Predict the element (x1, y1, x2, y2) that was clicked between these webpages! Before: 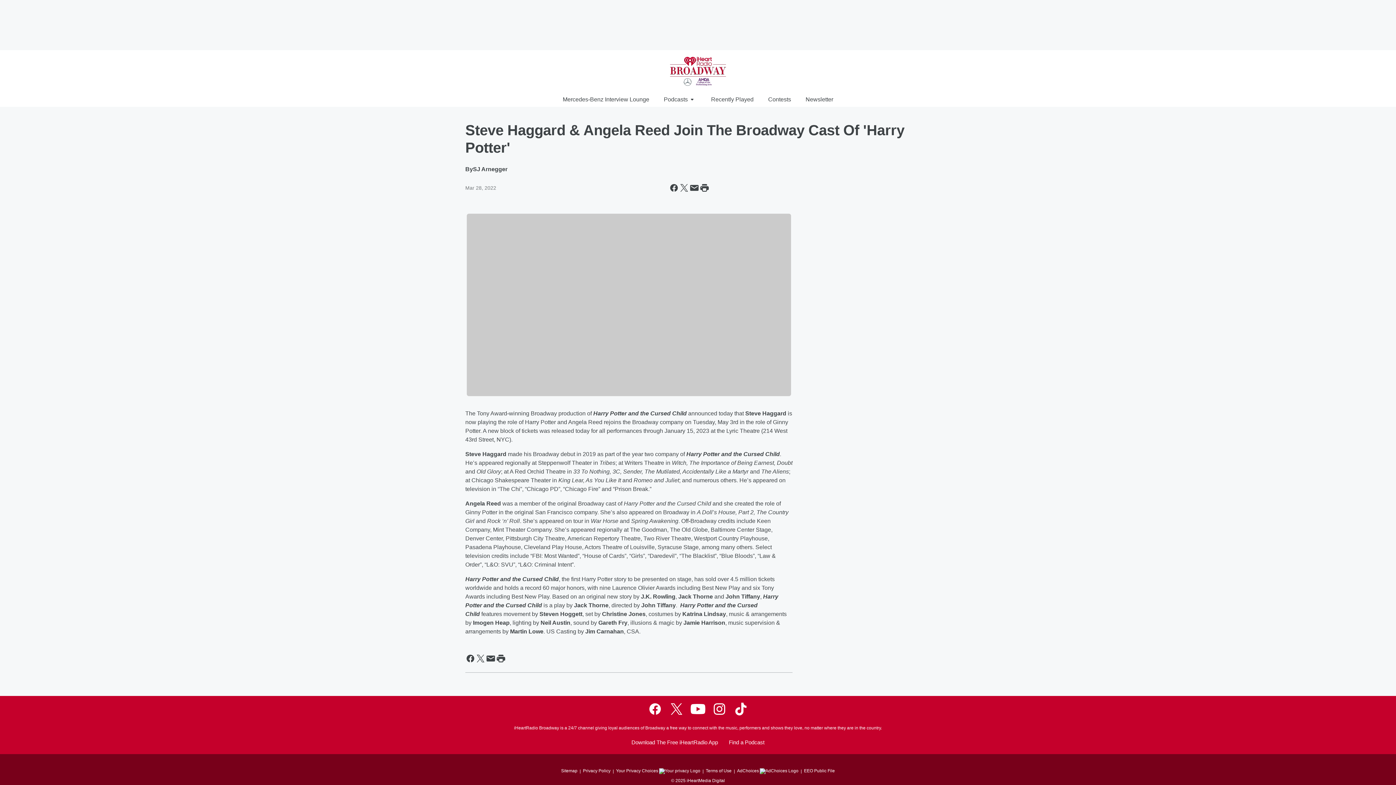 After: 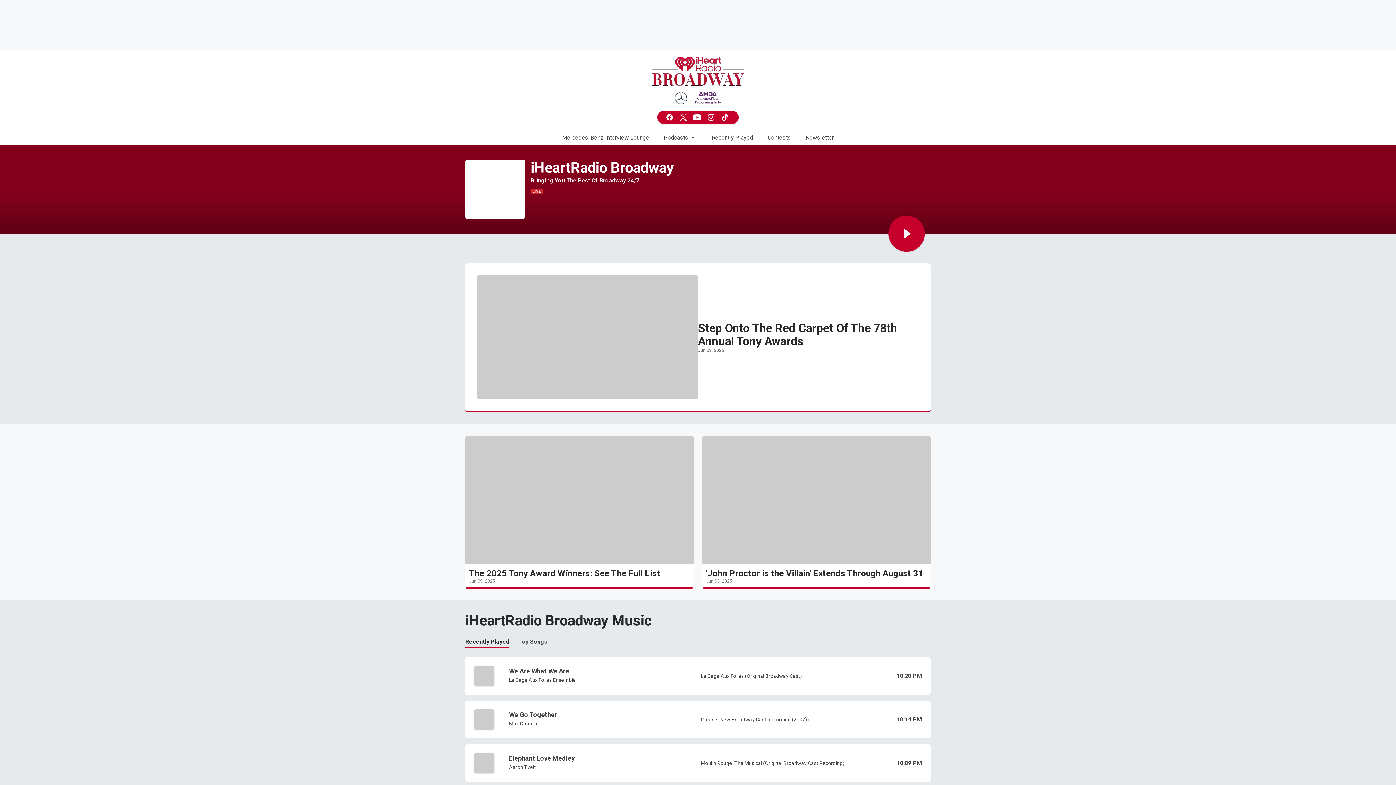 Action: label: Station Link bbox: (630, 56, 765, 85)